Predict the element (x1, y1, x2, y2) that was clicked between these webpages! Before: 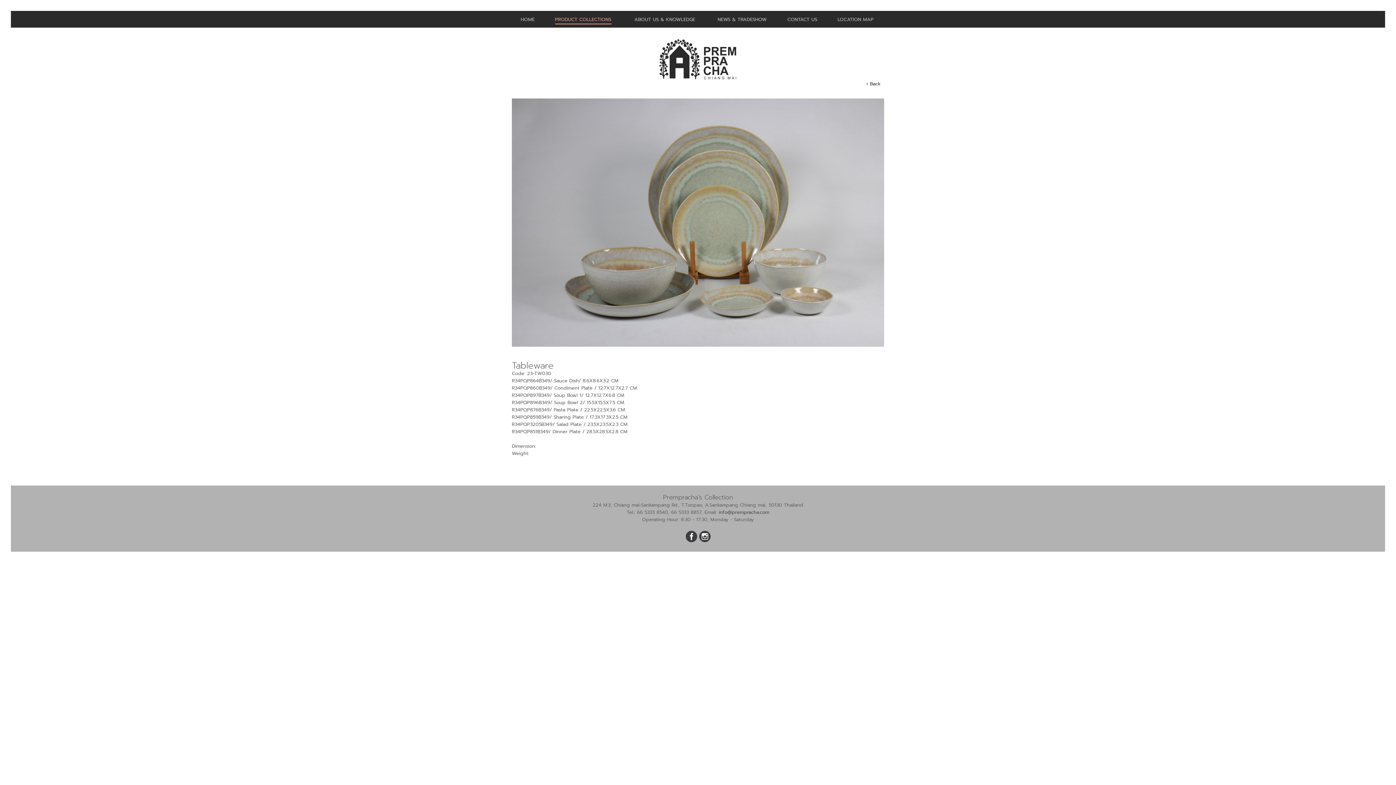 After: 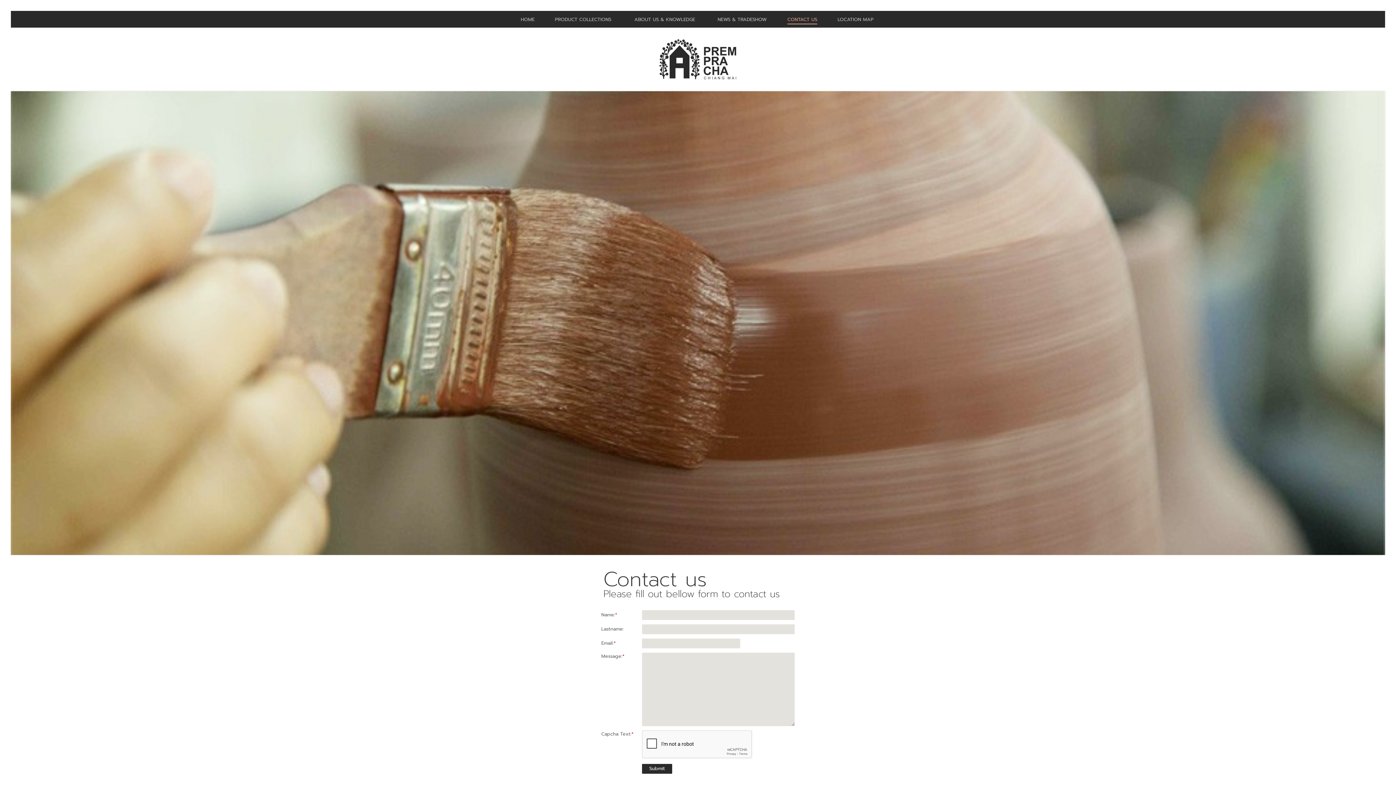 Action: bbox: (777, 10, 827, 27) label: CONTACT US